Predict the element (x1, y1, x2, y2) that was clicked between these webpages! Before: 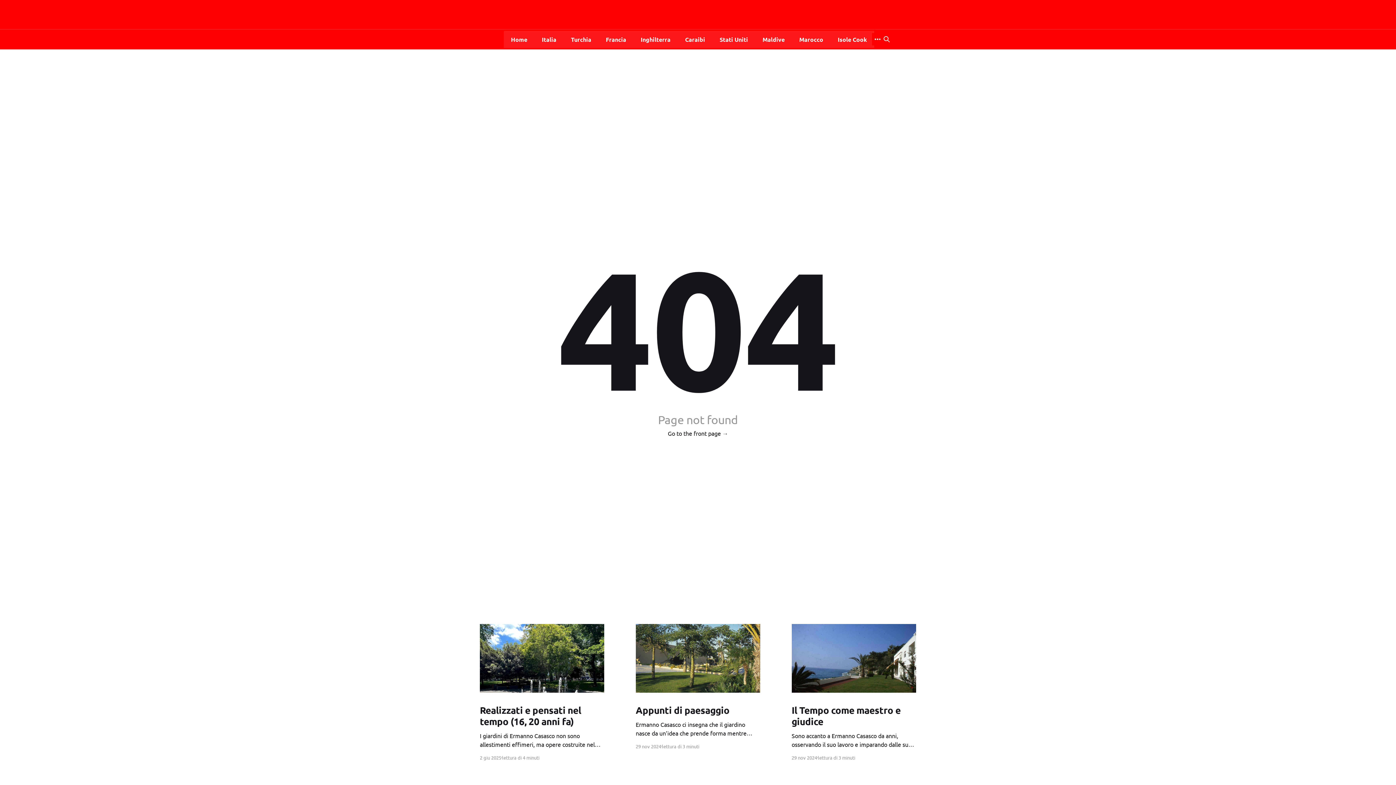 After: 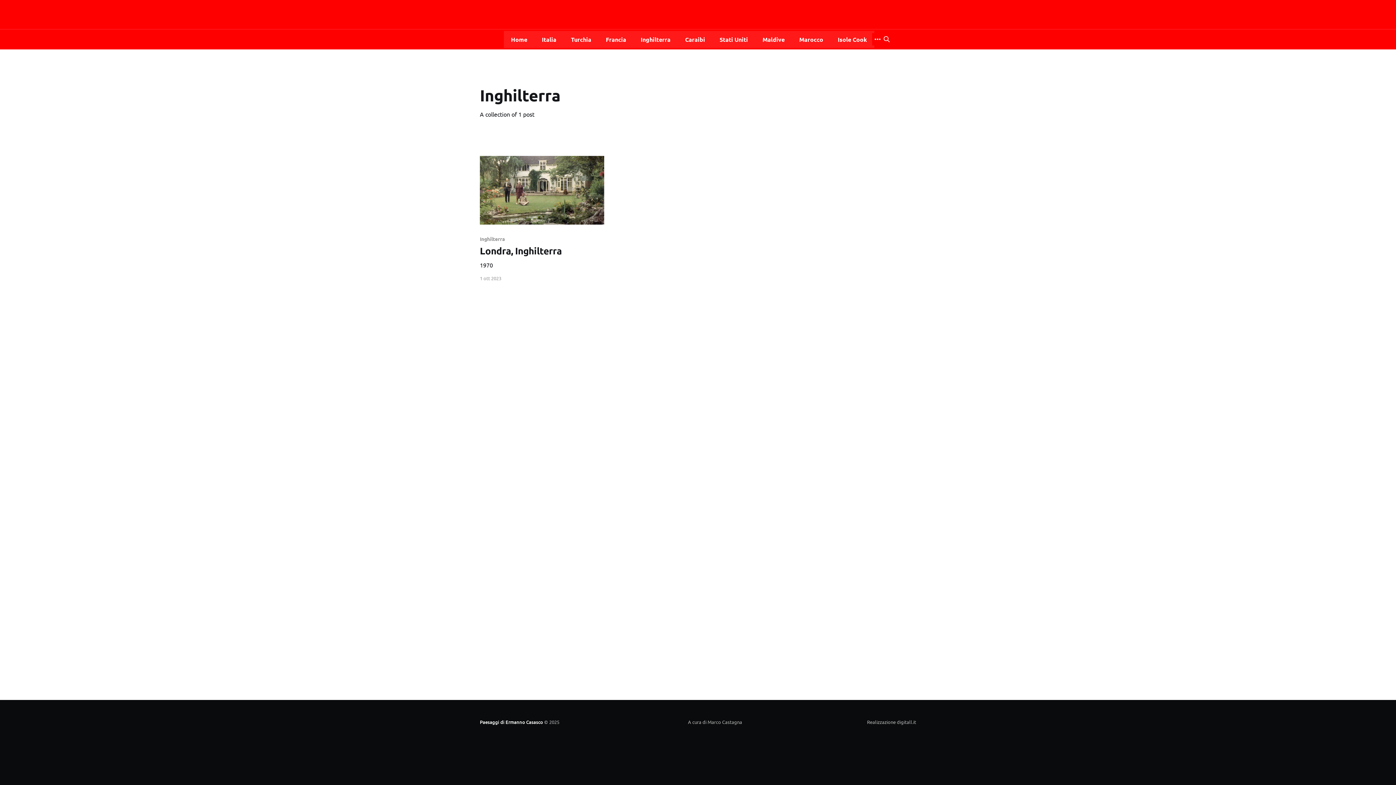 Action: label: Inghilterra bbox: (640, 34, 670, 44)